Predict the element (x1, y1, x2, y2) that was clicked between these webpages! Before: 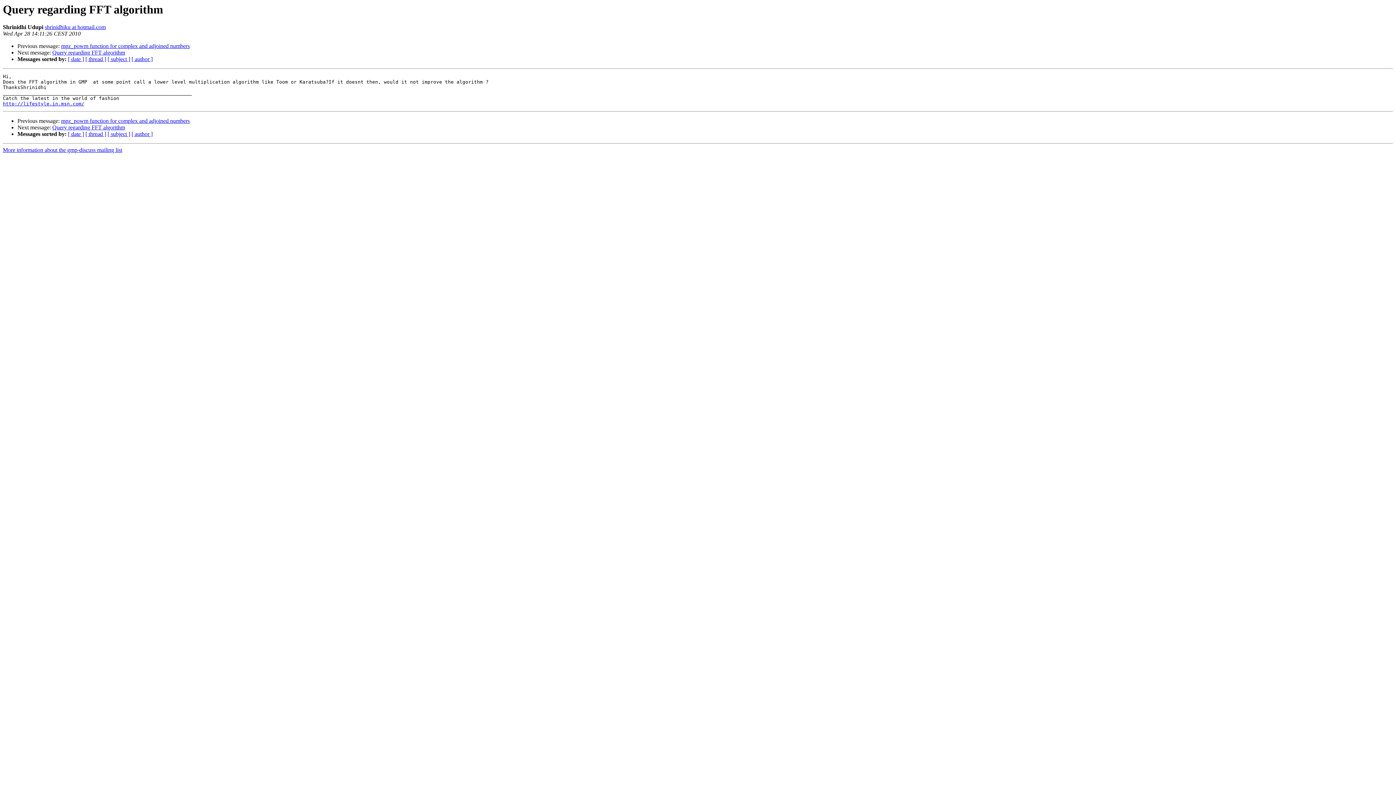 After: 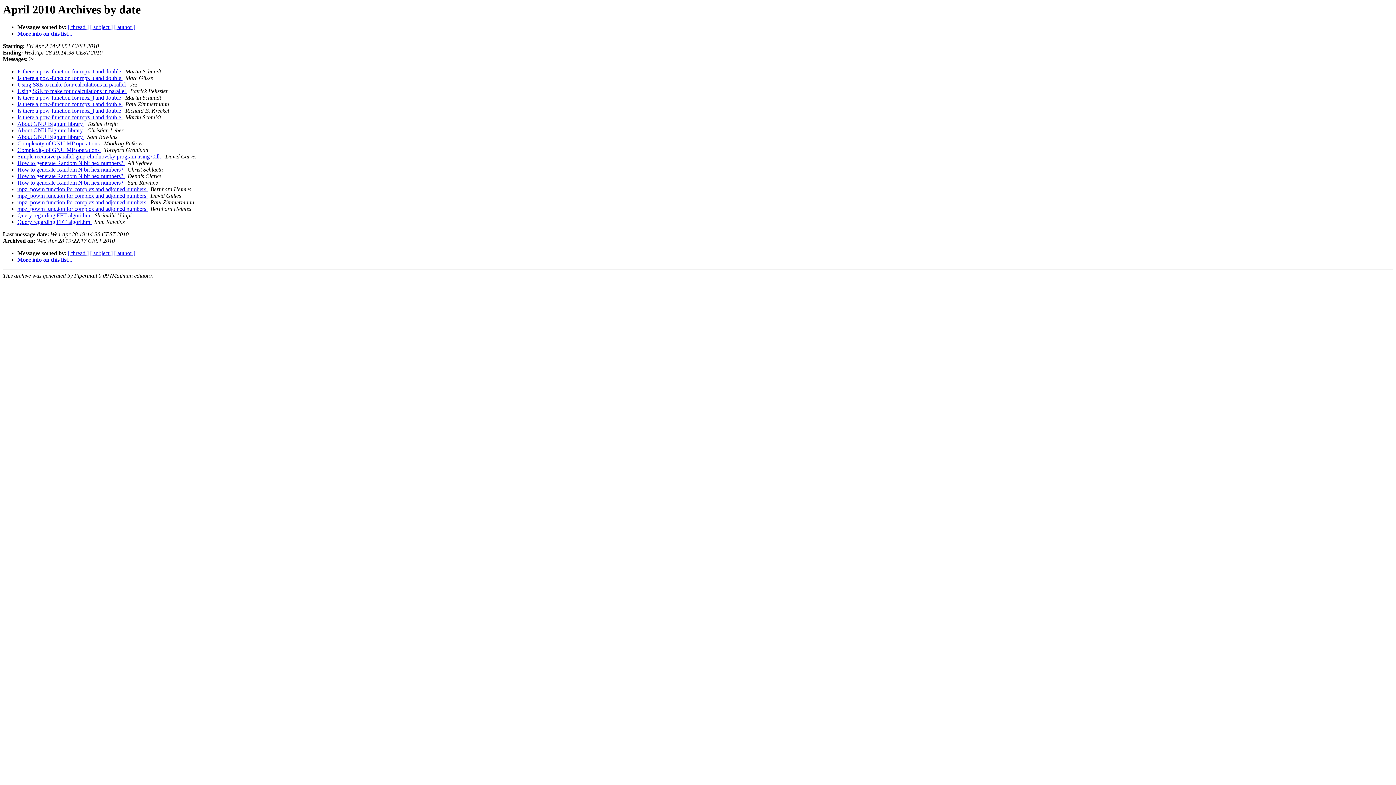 Action: label: [ date ] bbox: (68, 56, 84, 62)